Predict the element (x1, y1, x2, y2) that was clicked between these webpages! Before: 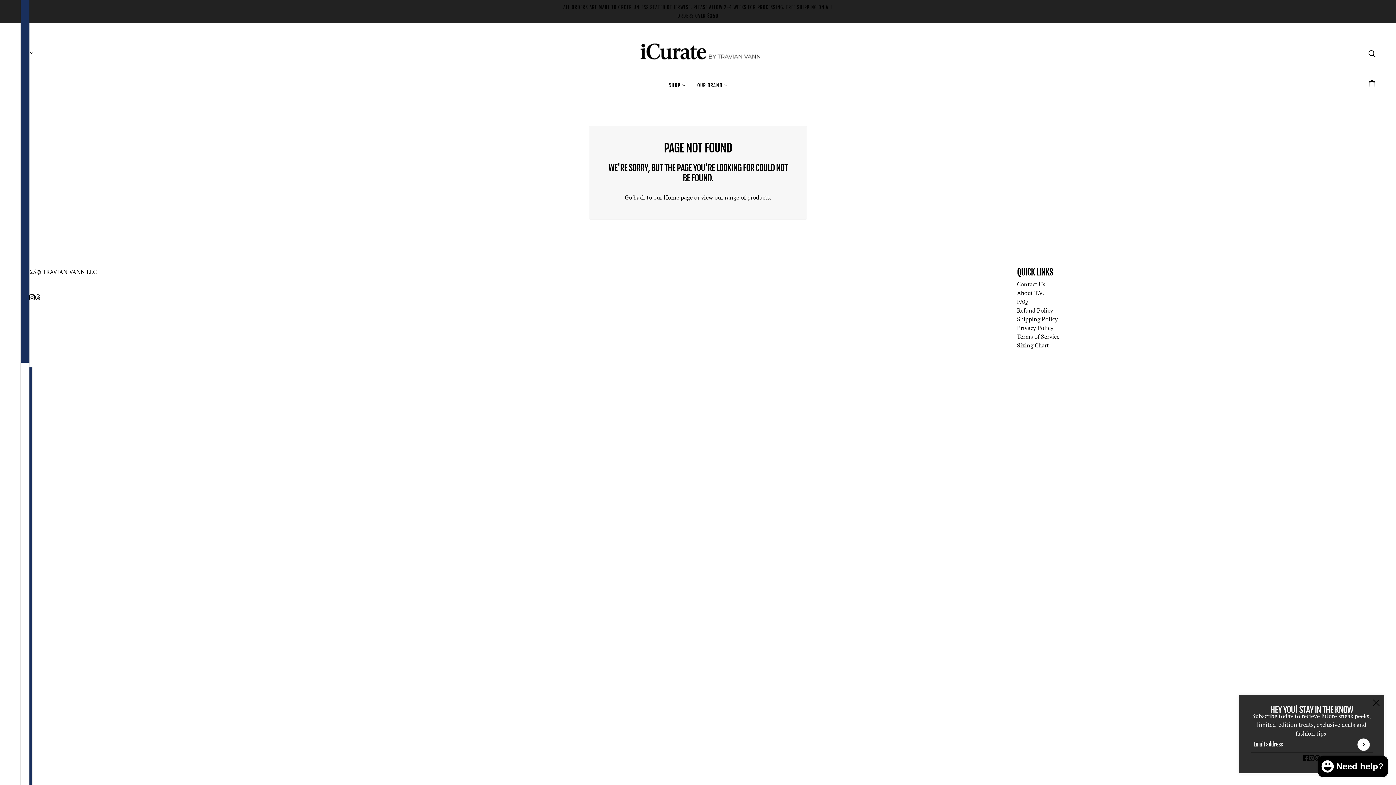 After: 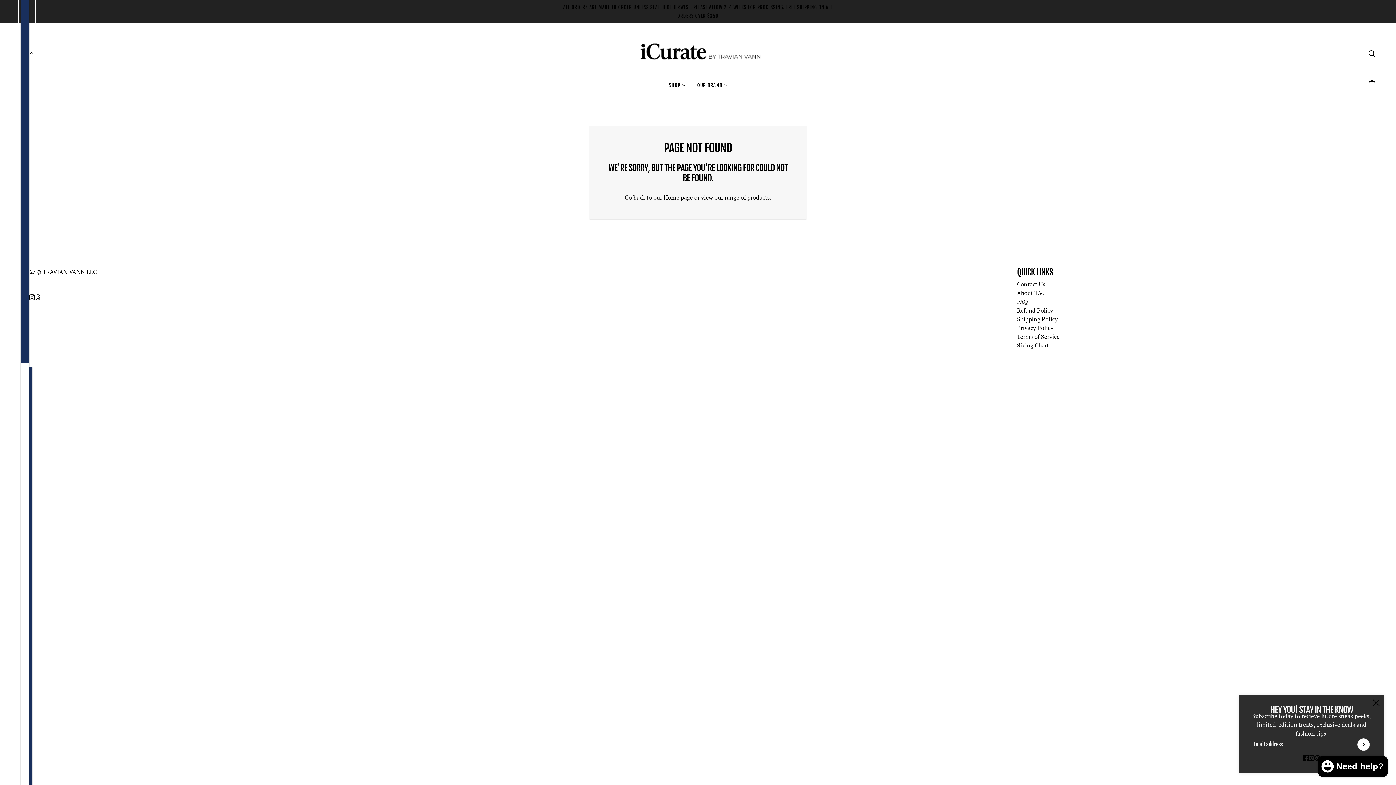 Action: bbox: (18, -3976, 34, 4082)